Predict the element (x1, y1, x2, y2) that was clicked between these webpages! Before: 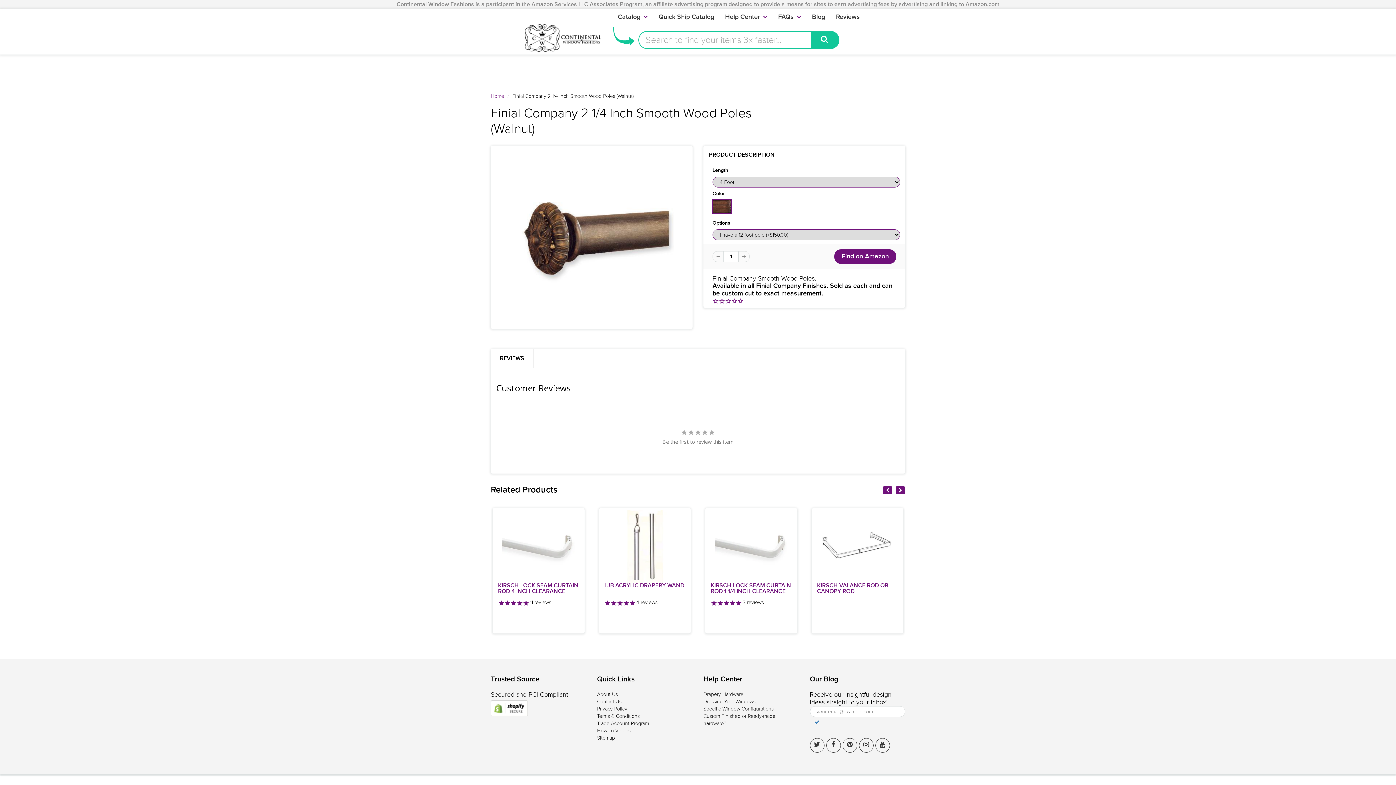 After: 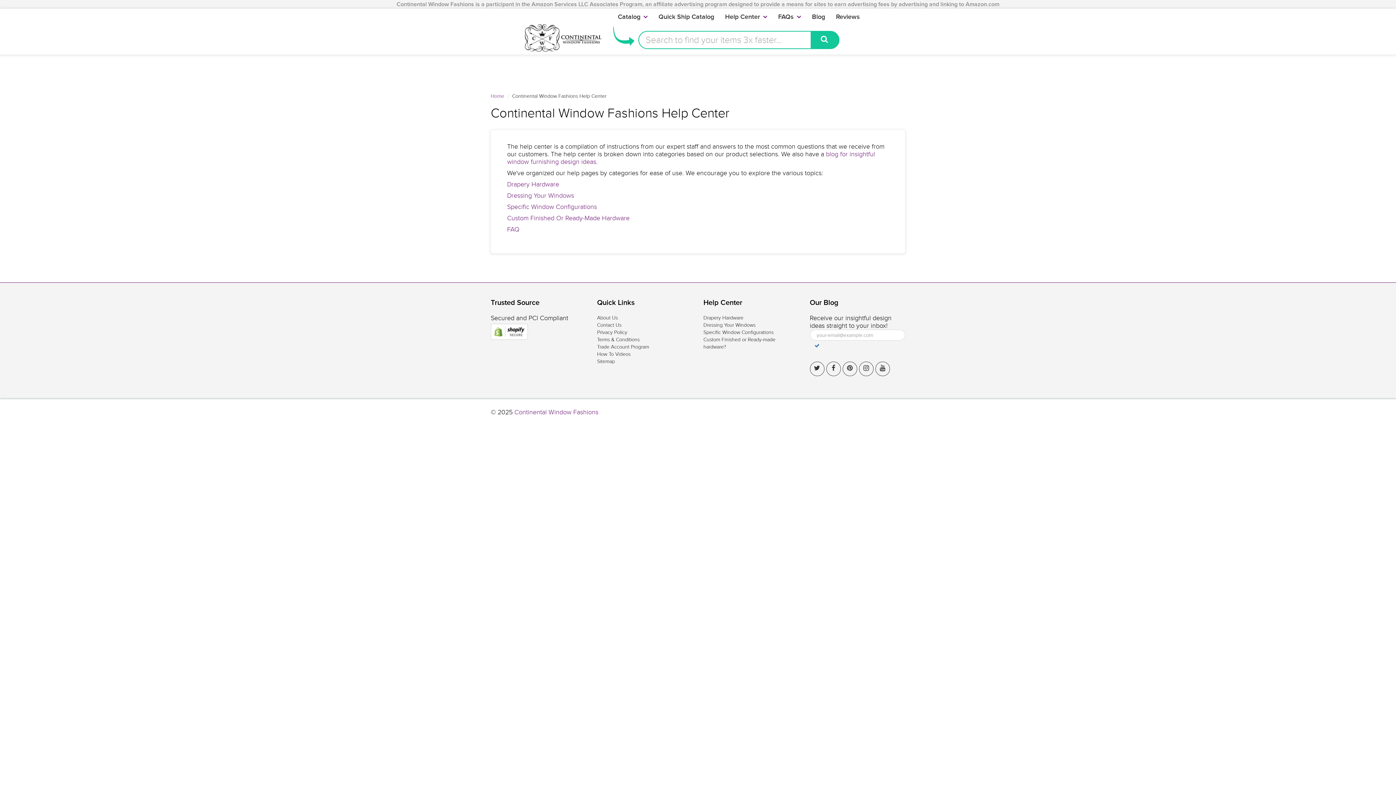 Action: bbox: (719, 9, 772, 24) label: Help Center